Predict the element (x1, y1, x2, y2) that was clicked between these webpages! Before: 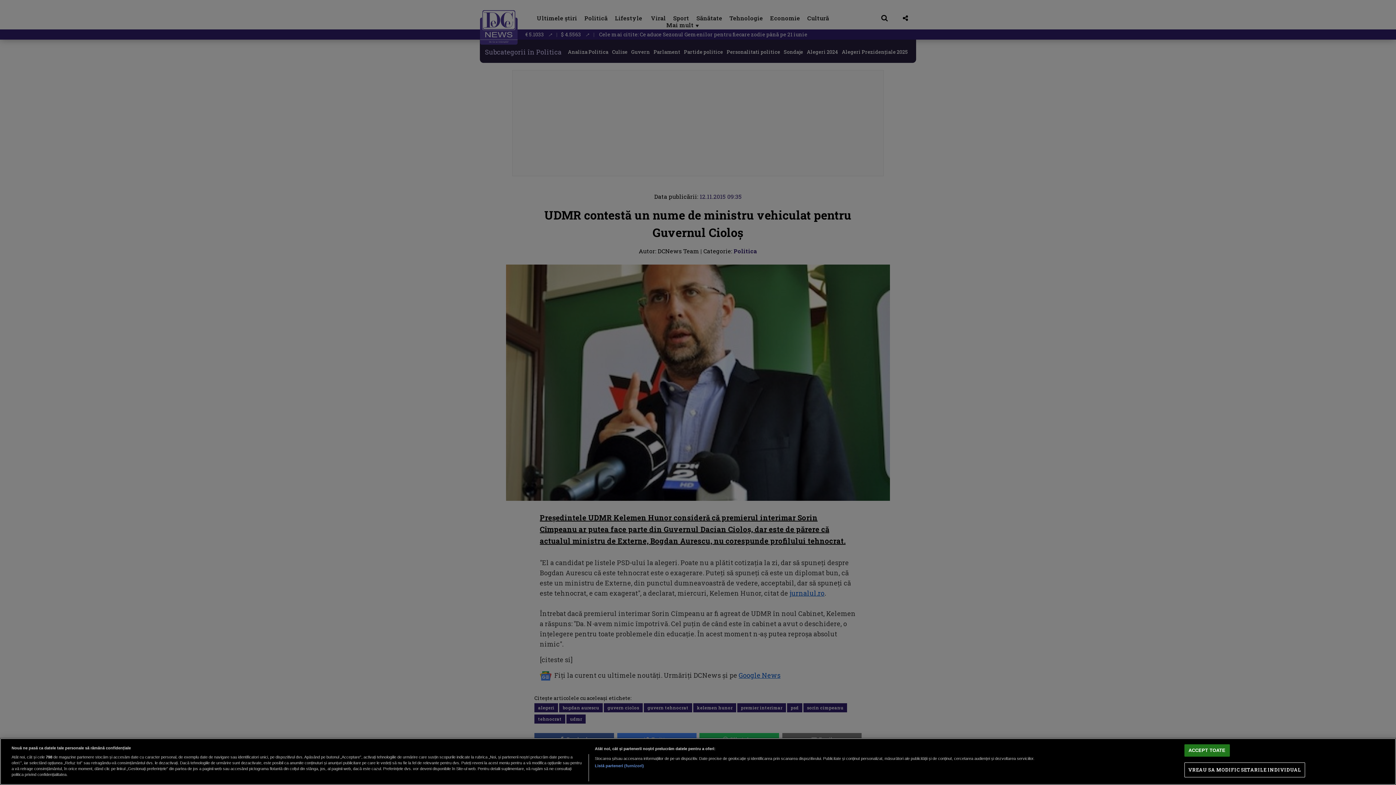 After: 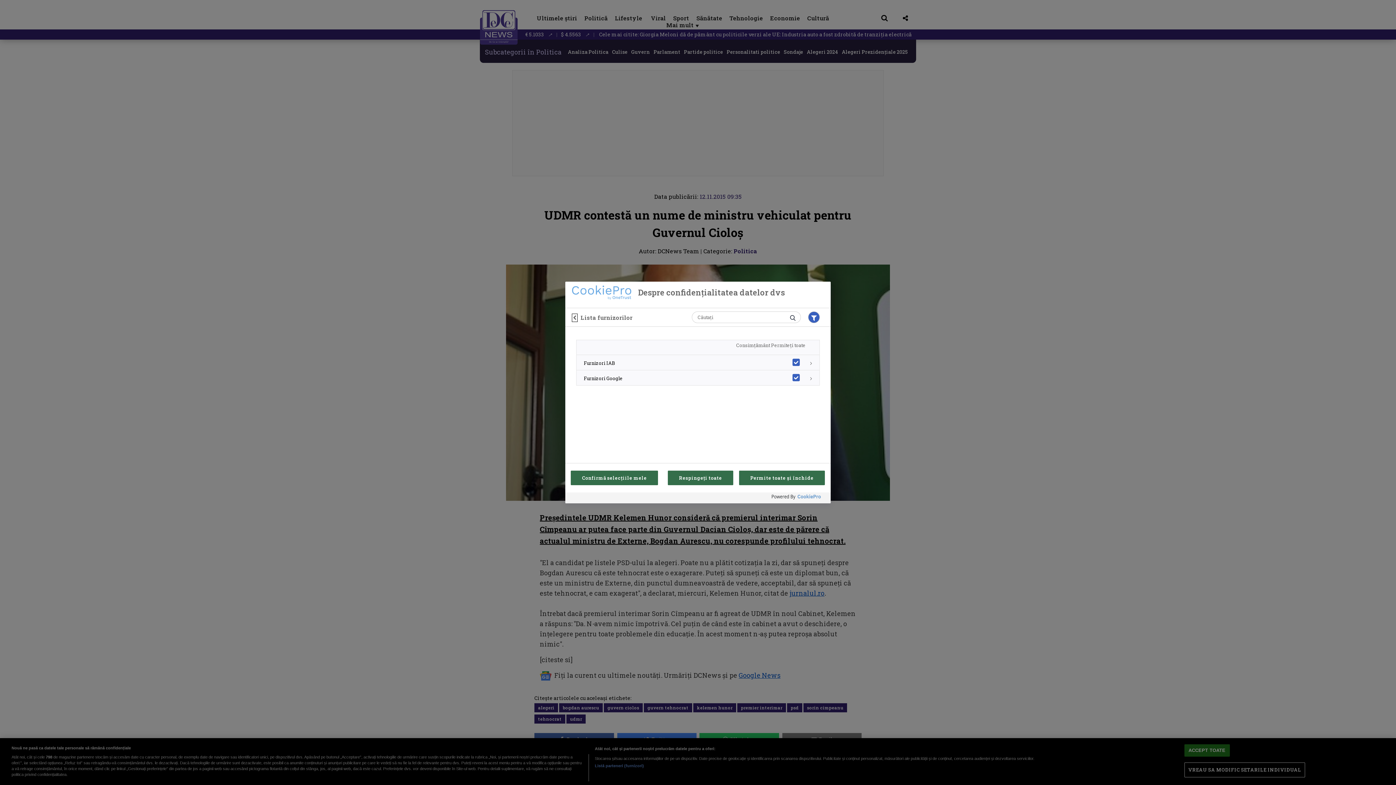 Action: label: Listă parteneri (furnizori) bbox: (594, 763, 644, 769)